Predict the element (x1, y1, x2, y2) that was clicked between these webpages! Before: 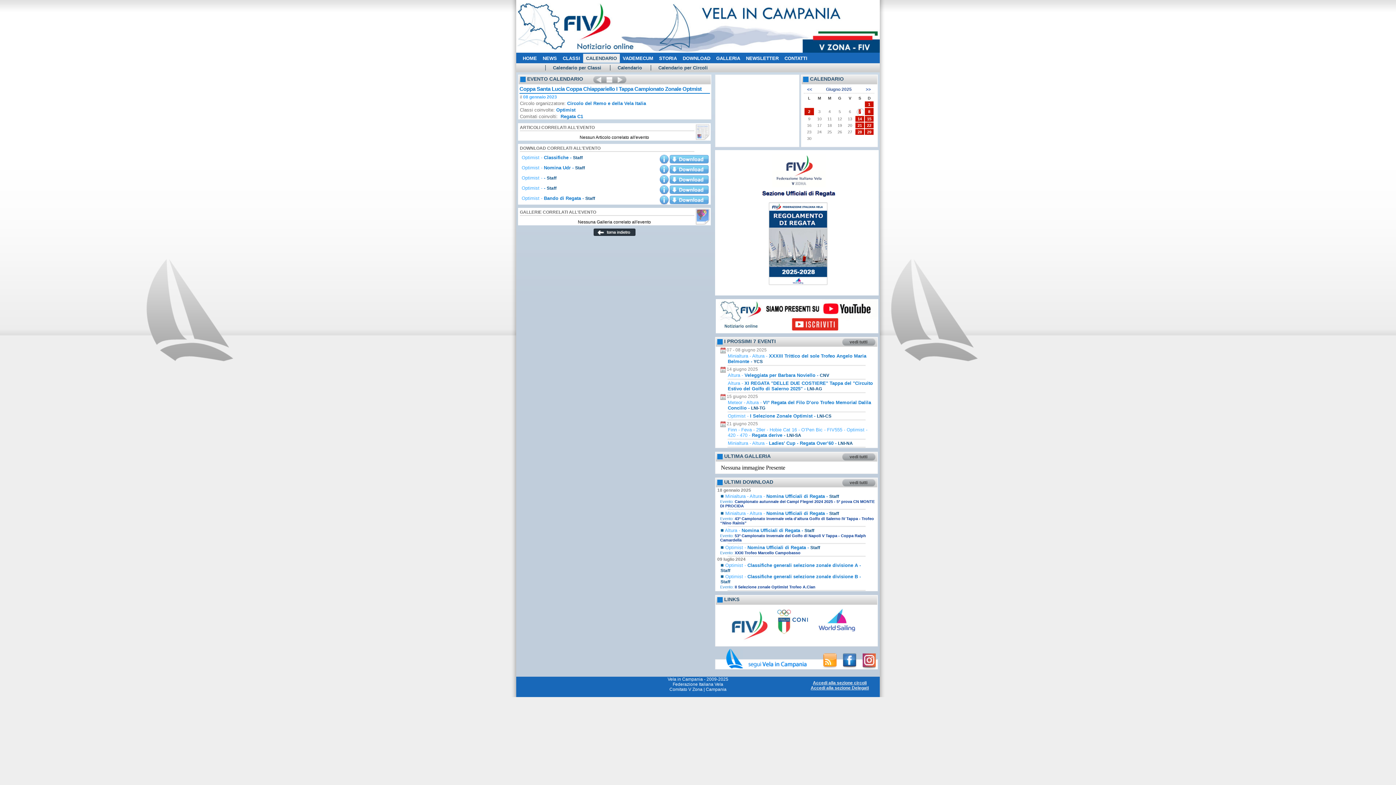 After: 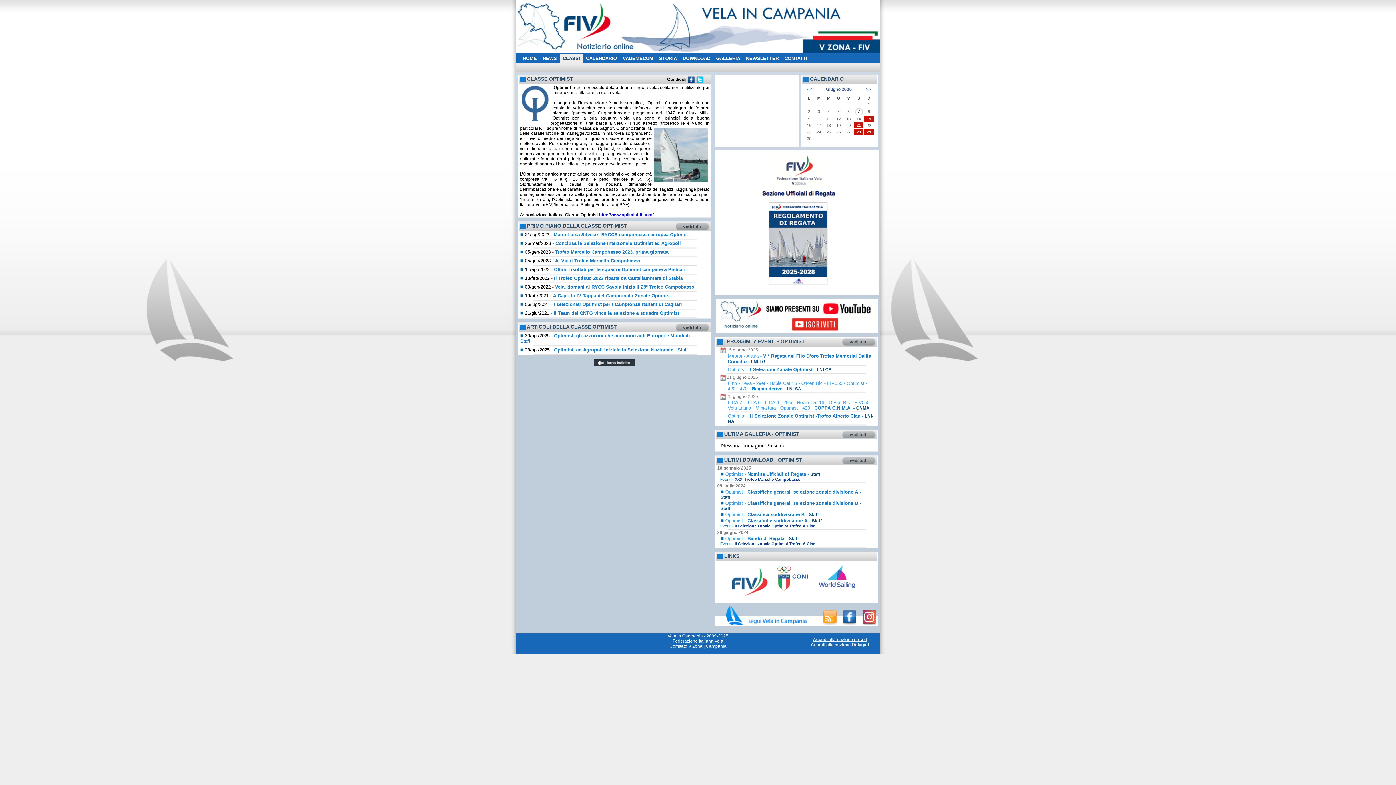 Action: bbox: (725, 563, 743, 568) label: Optimist